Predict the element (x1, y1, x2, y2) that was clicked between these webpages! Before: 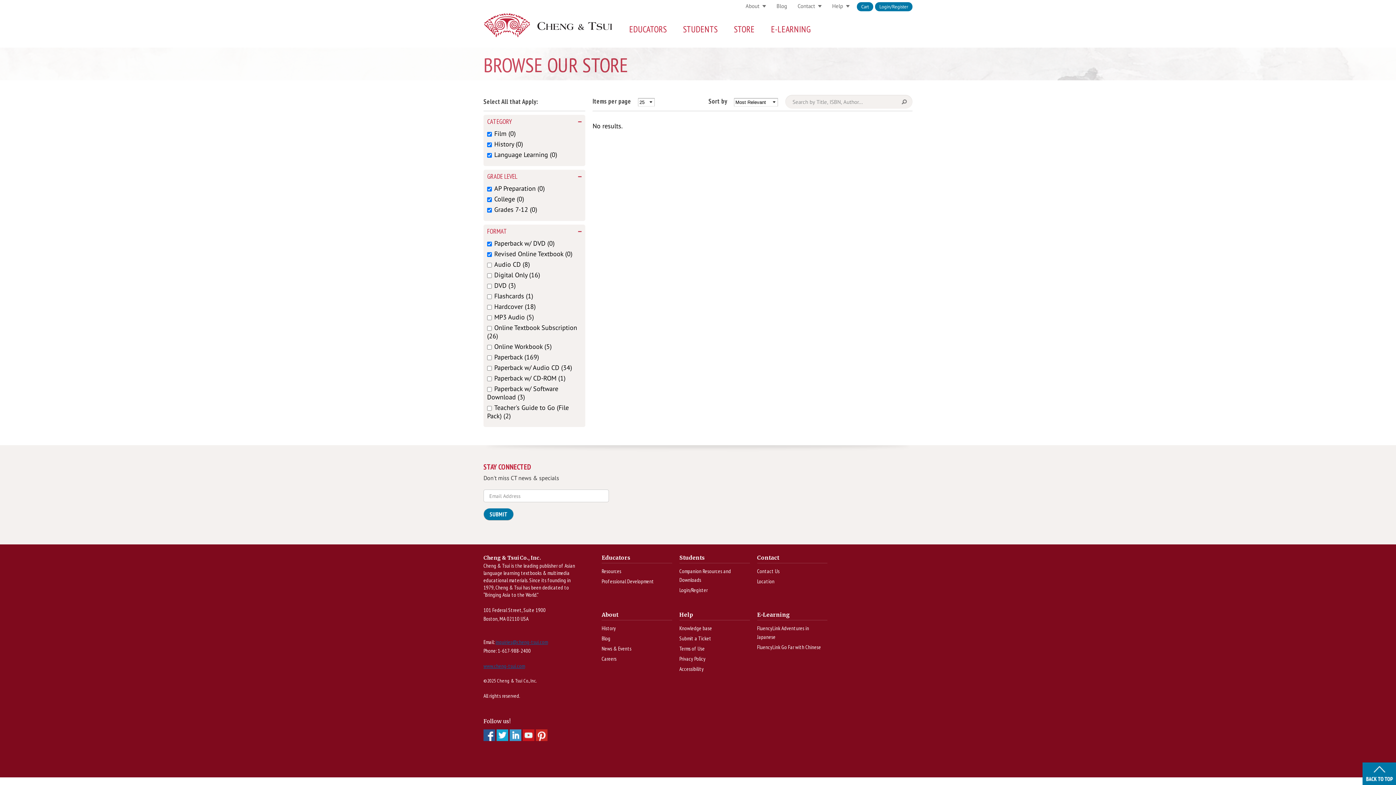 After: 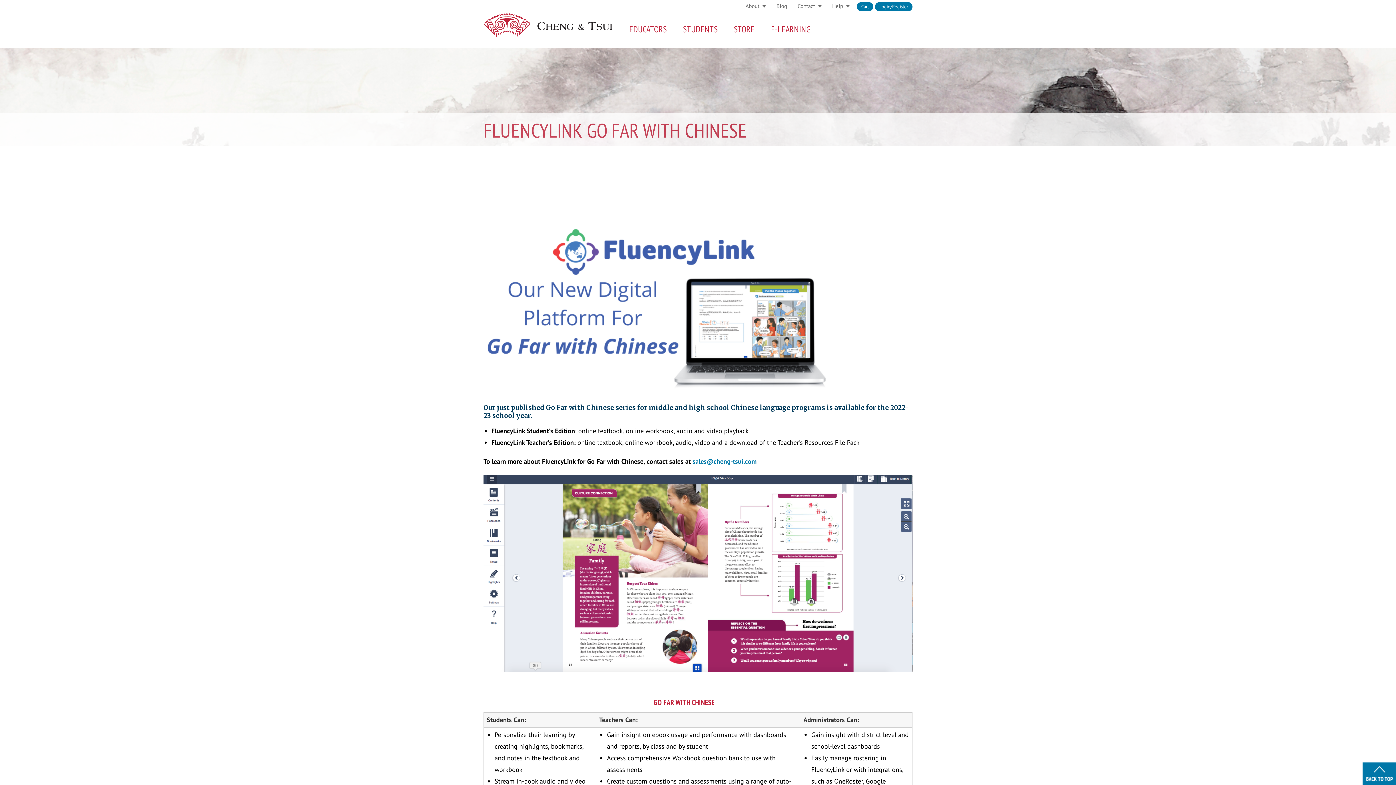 Action: label: FluencyLink Go Far with Chinese bbox: (757, 644, 821, 651)